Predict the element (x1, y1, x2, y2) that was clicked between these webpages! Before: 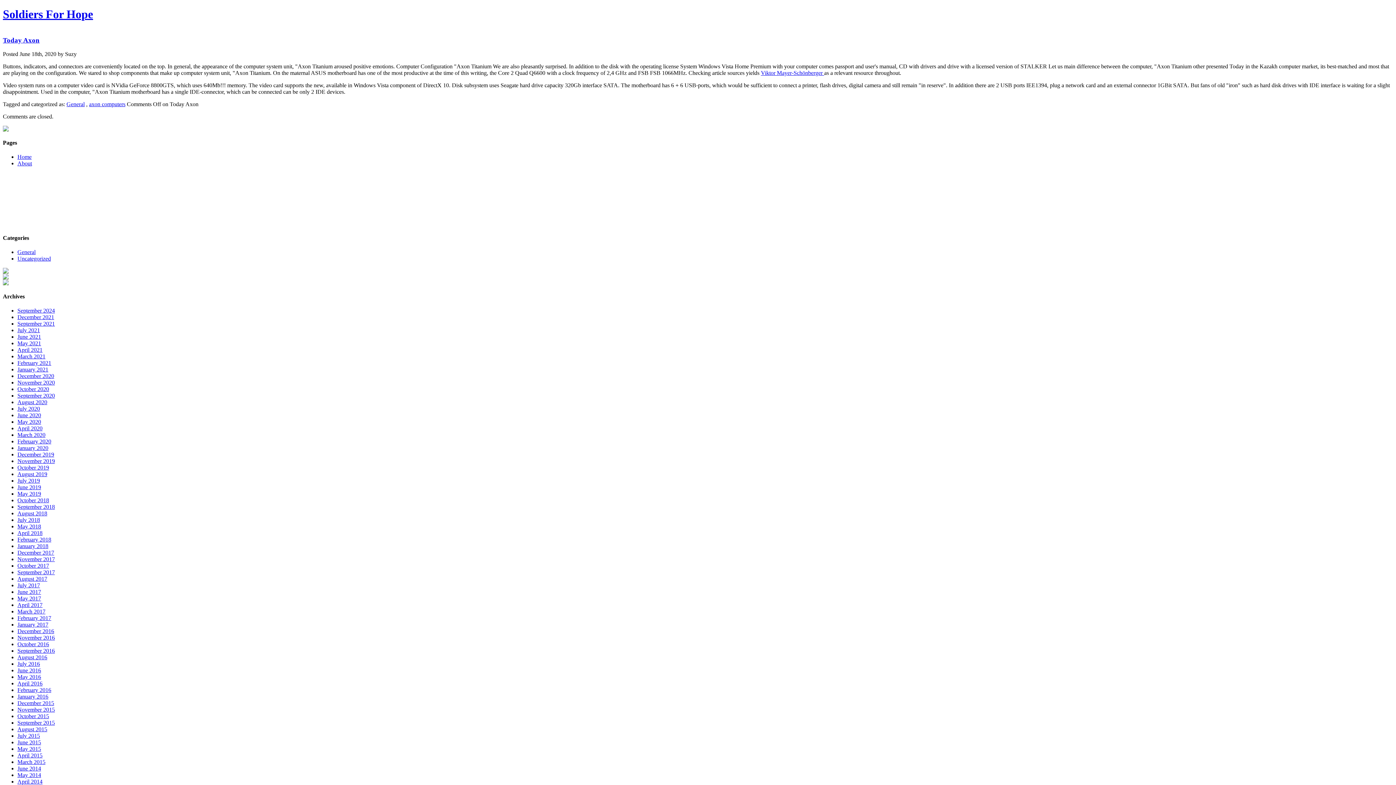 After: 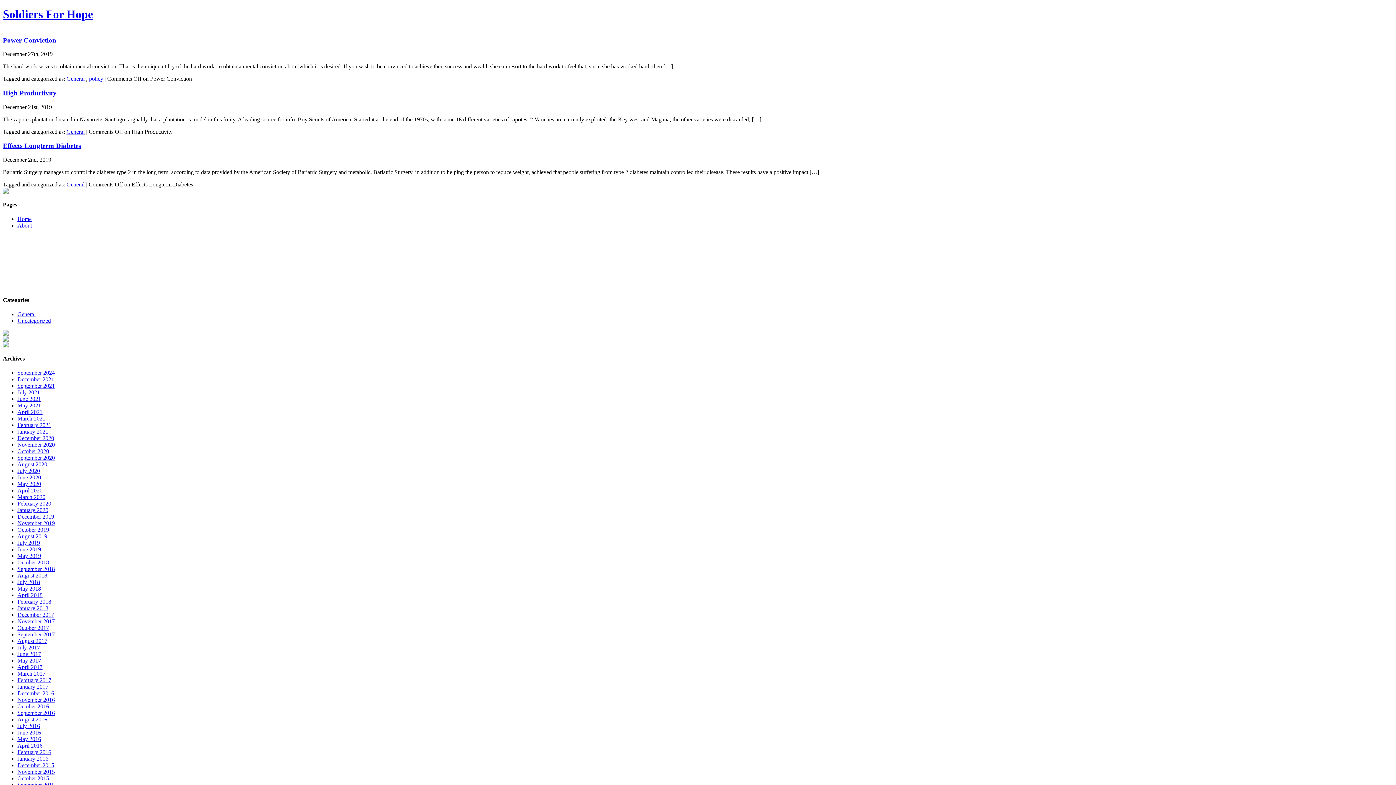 Action: bbox: (17, 451, 54, 457) label: December 2019